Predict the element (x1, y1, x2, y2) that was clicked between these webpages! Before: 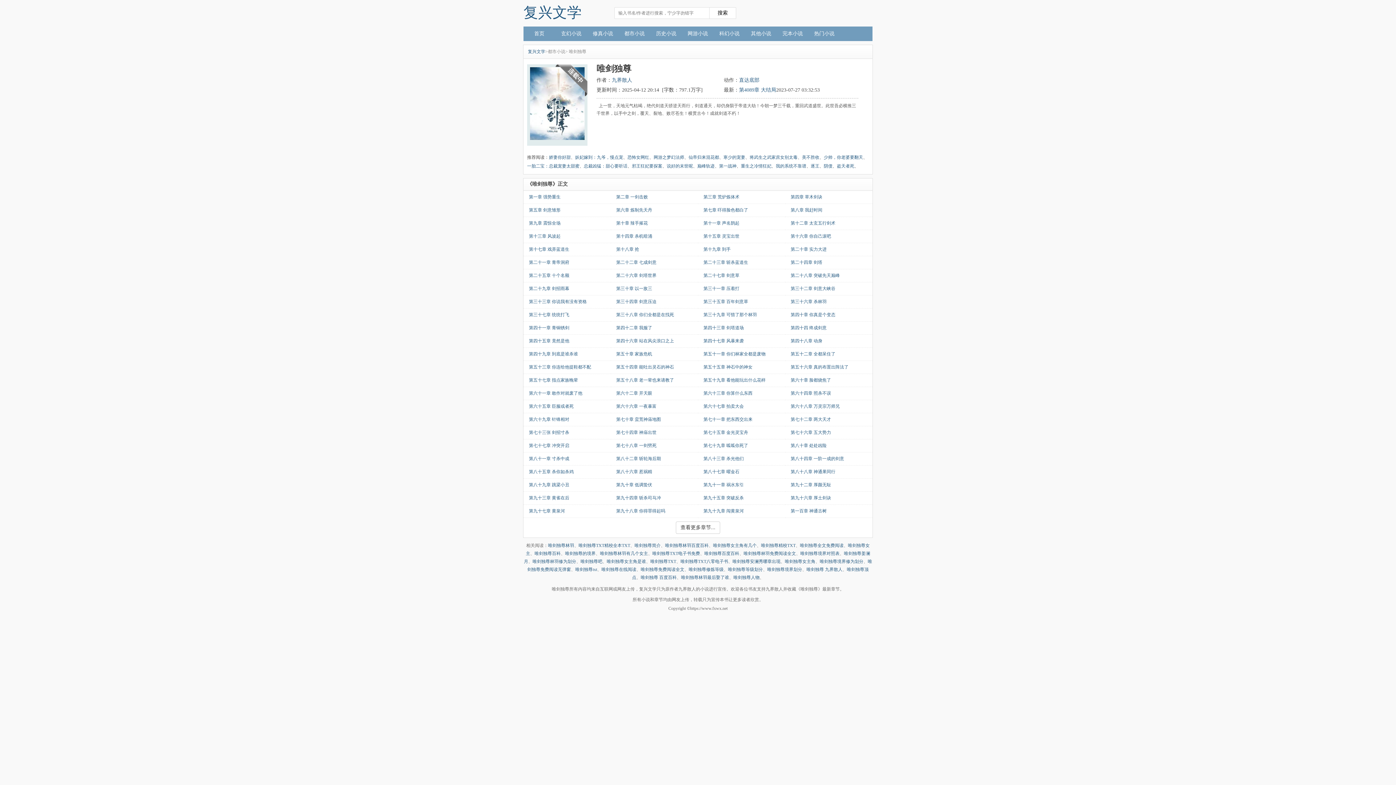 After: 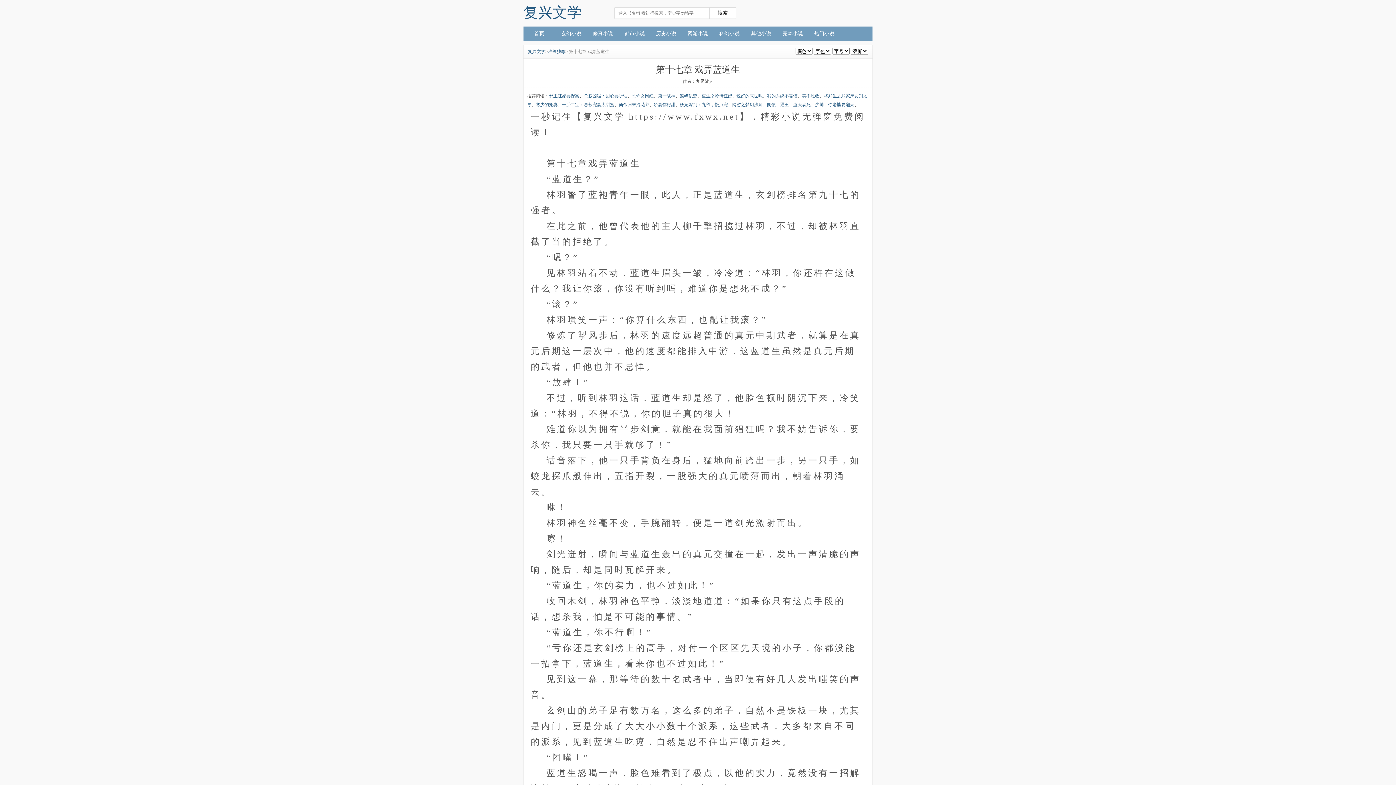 Action: bbox: (529, 246, 569, 252) label: 第十七章 戏弄蓝道生